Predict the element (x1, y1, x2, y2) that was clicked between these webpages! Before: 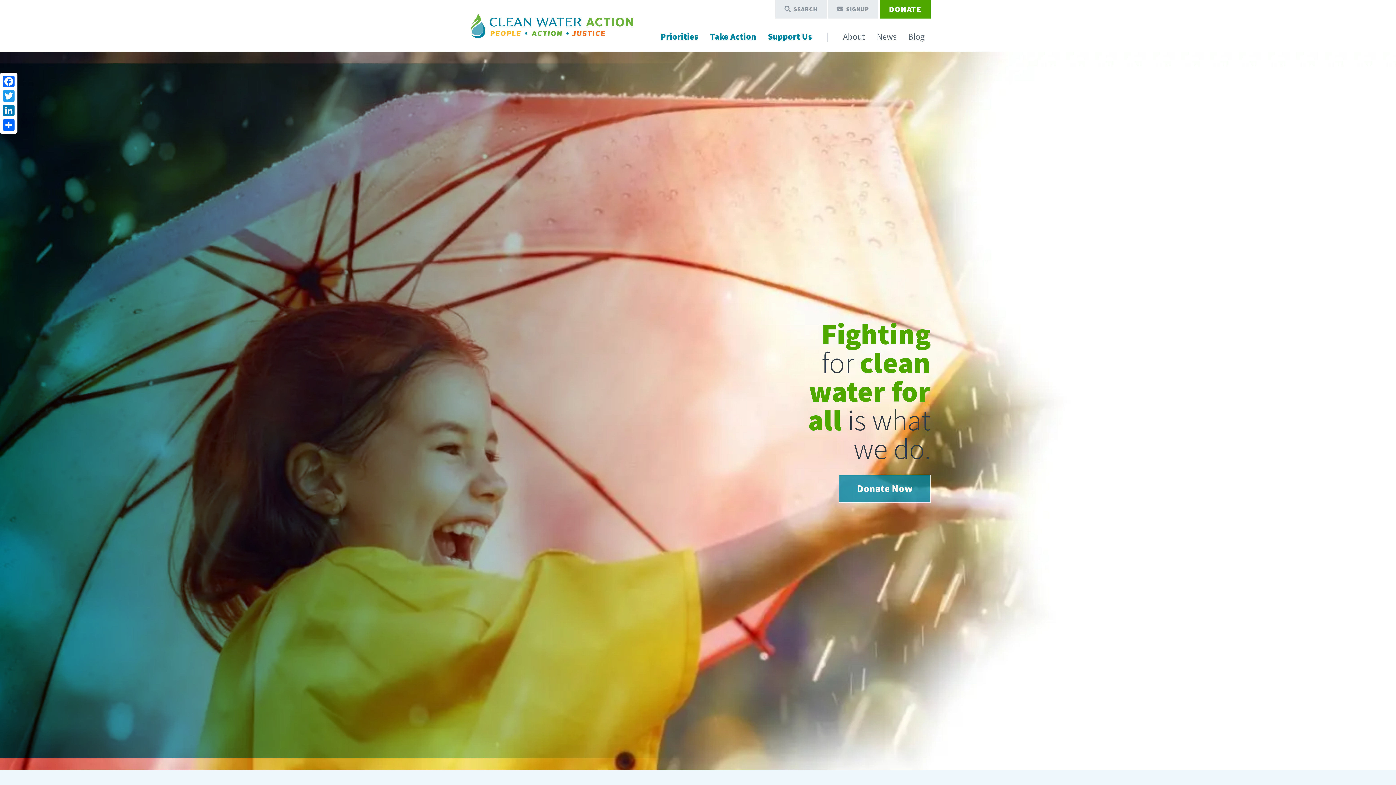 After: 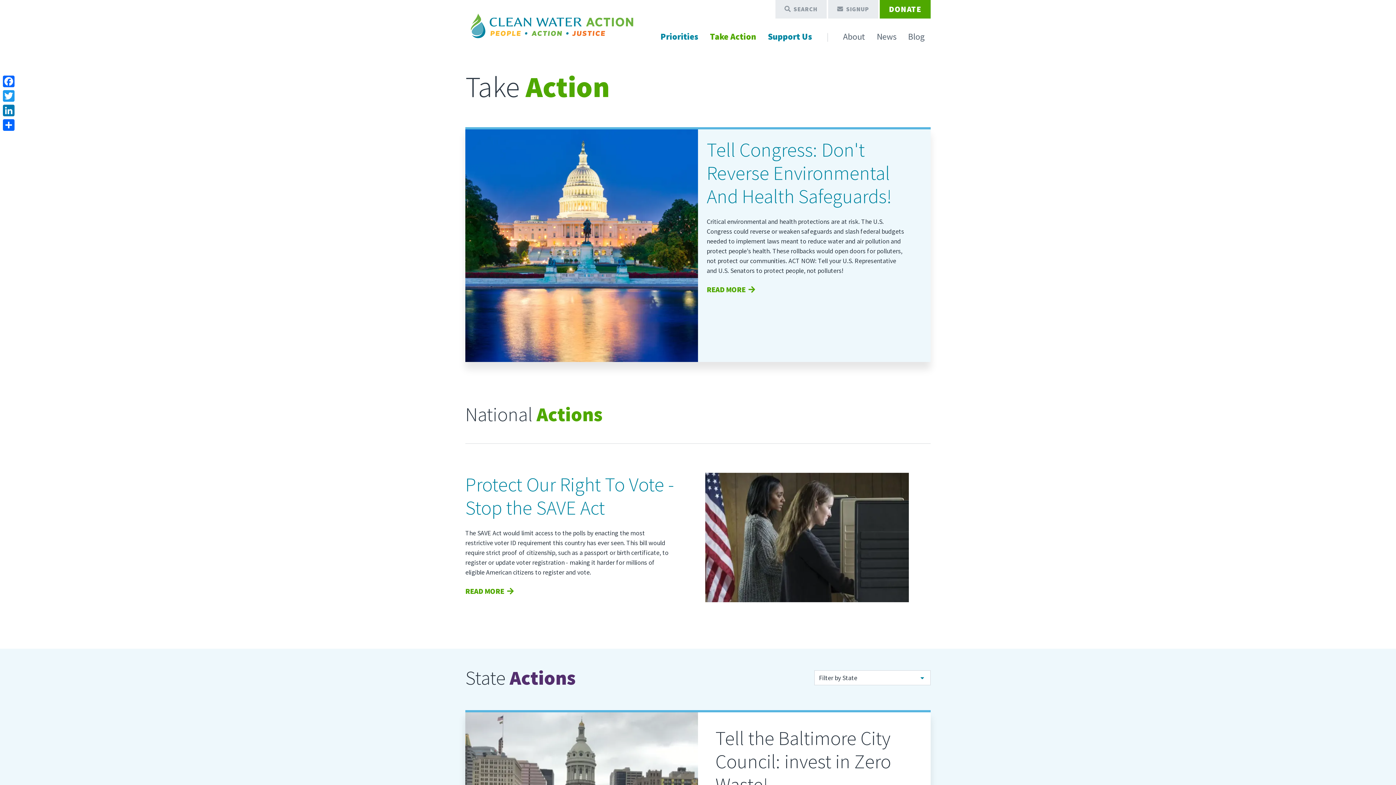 Action: label: Take Action bbox: (704, 24, 762, 49)